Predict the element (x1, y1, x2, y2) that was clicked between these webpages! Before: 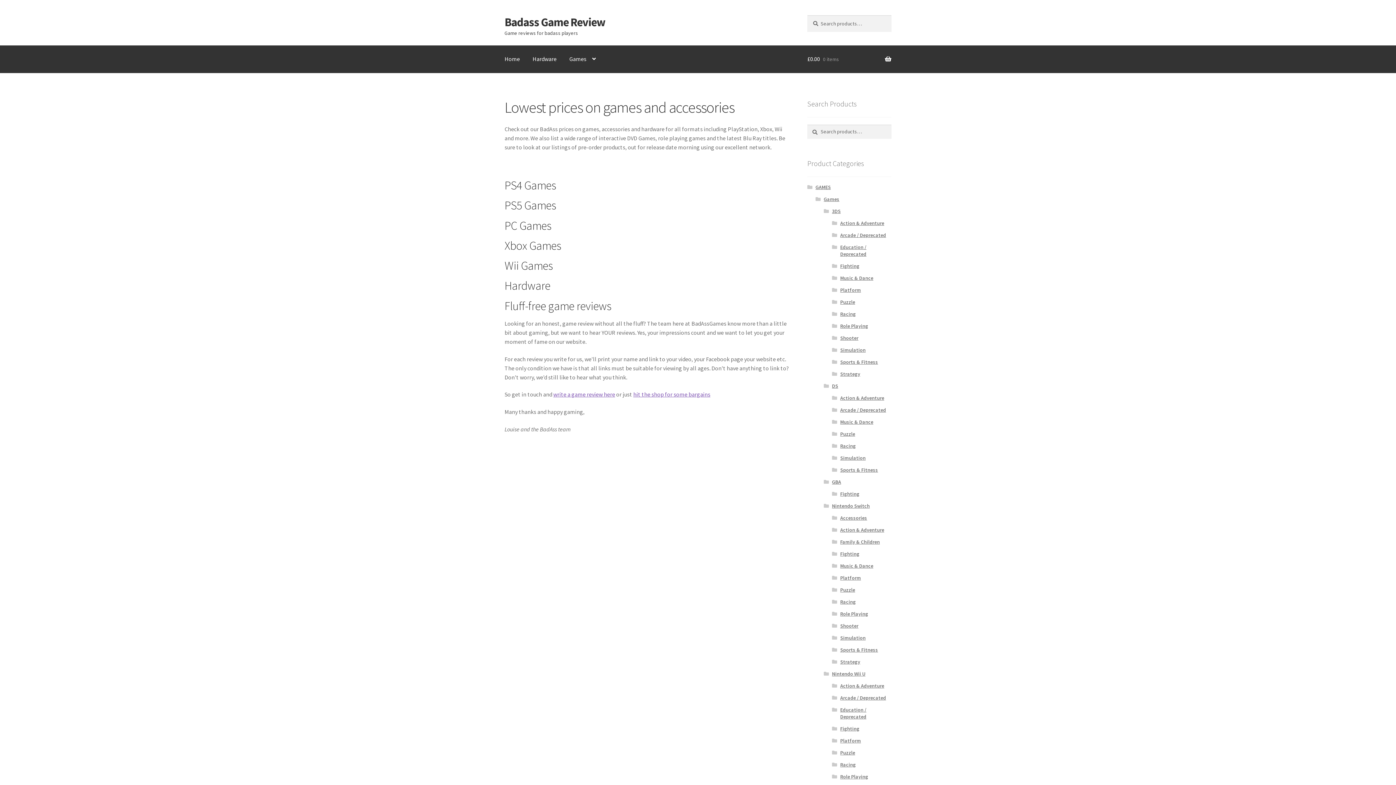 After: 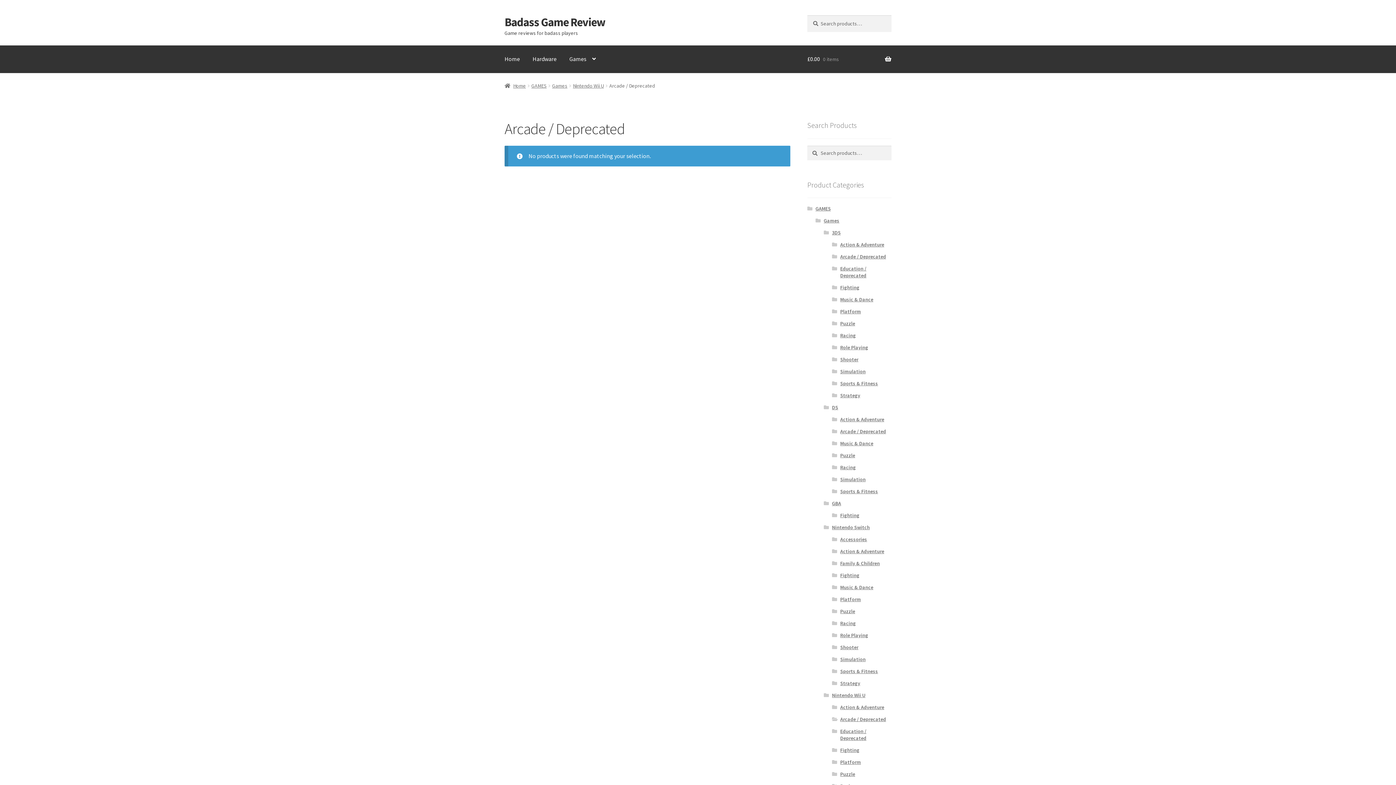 Action: bbox: (840, 695, 886, 701) label: Arcade / Deprecated